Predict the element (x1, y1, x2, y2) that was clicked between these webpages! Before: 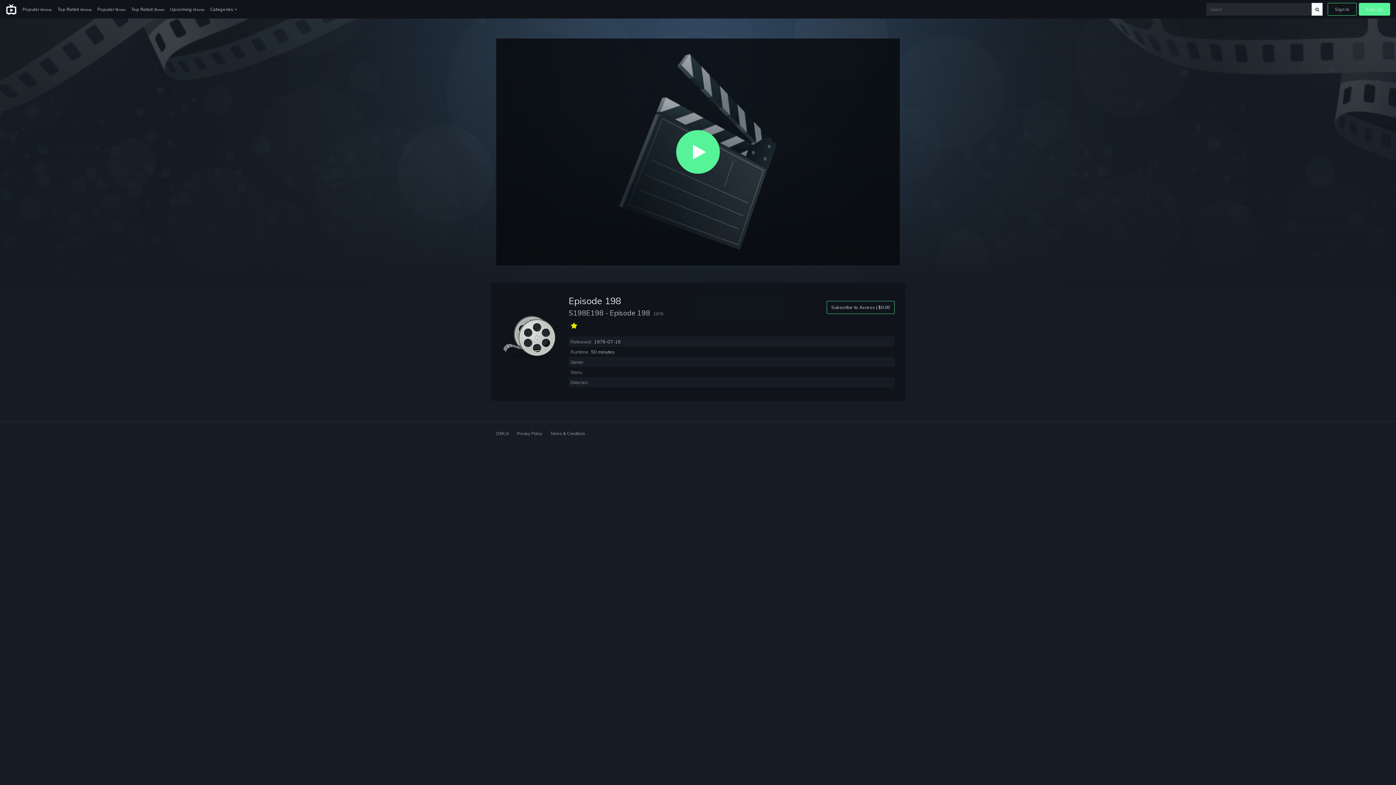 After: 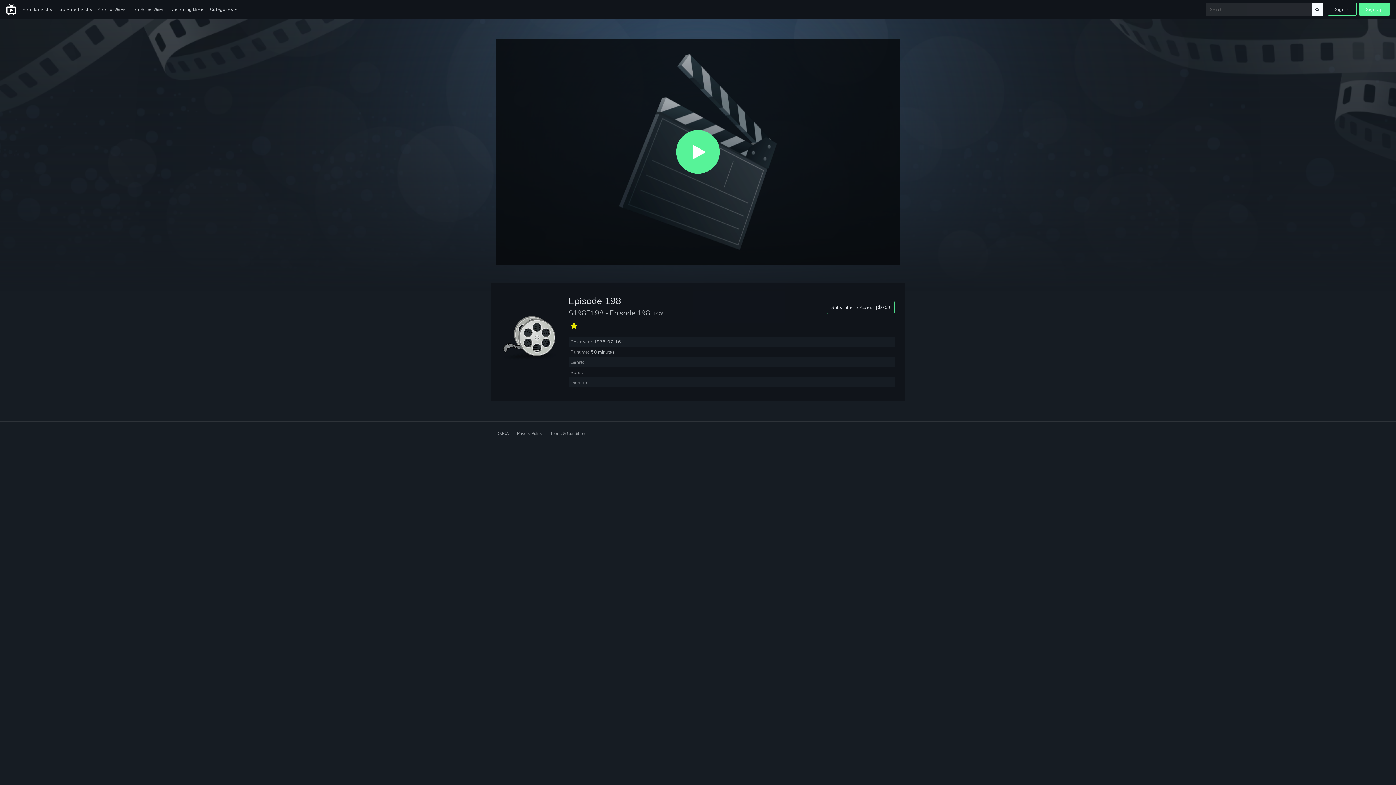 Action: label: Sign Up bbox: (1359, 2, 1390, 15)